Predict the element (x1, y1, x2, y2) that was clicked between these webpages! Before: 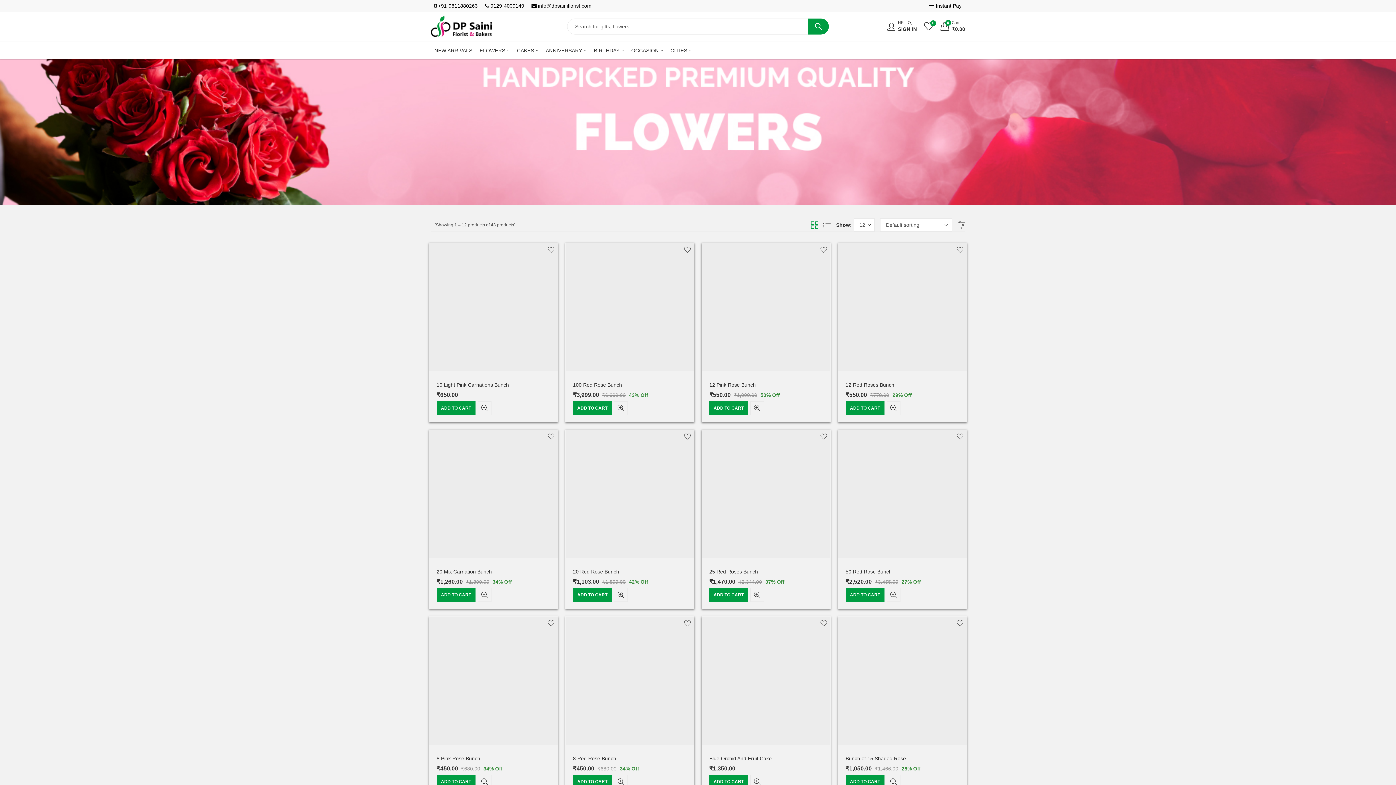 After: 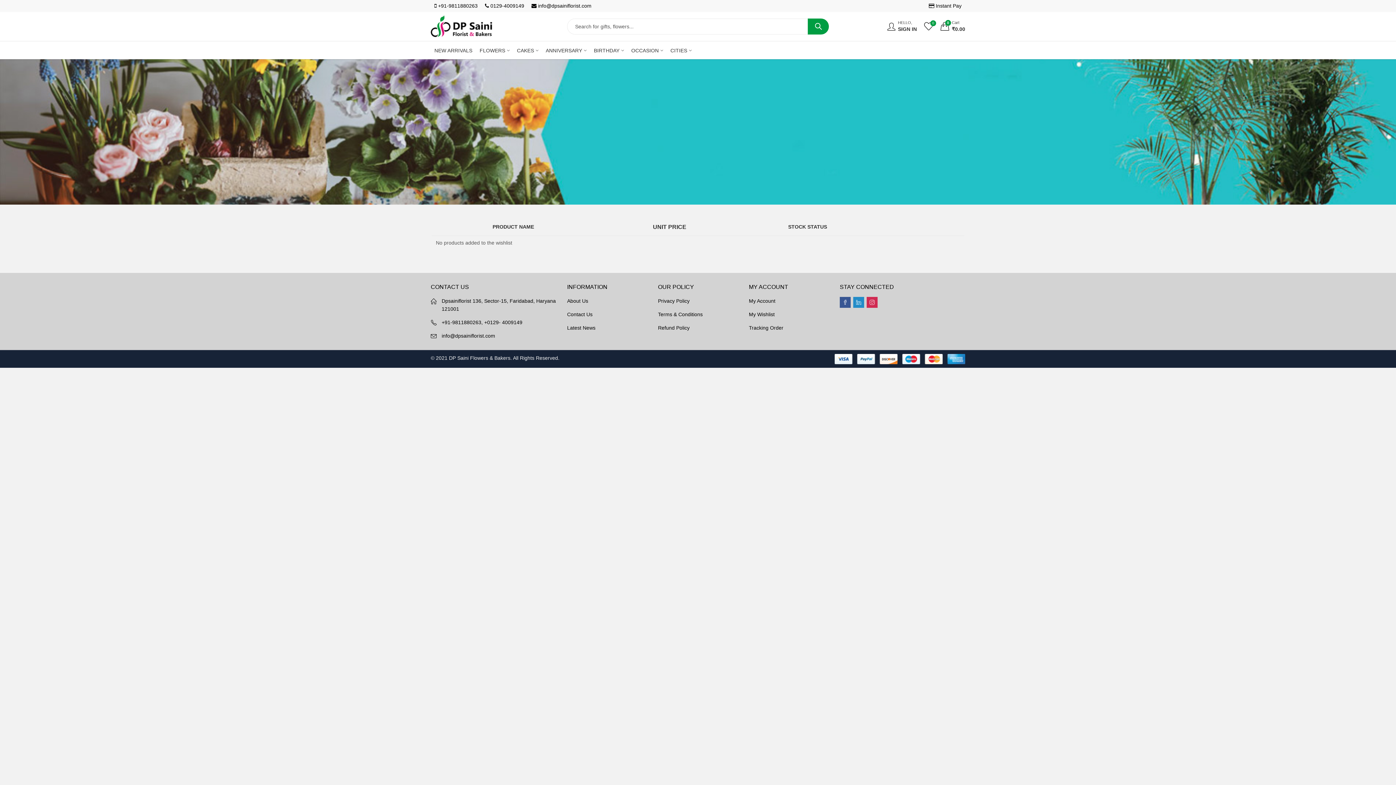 Action: label: 0 bbox: (924, 23, 933, 28)